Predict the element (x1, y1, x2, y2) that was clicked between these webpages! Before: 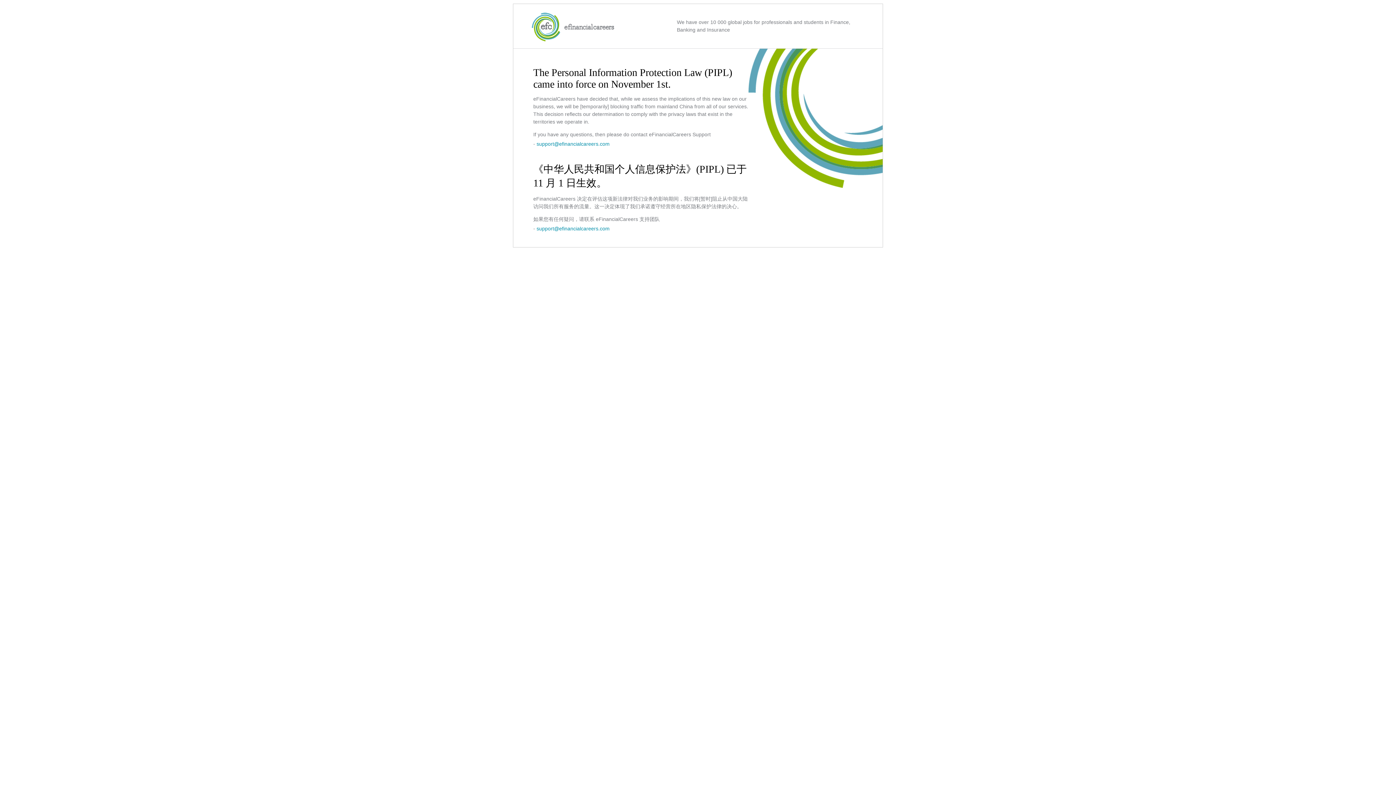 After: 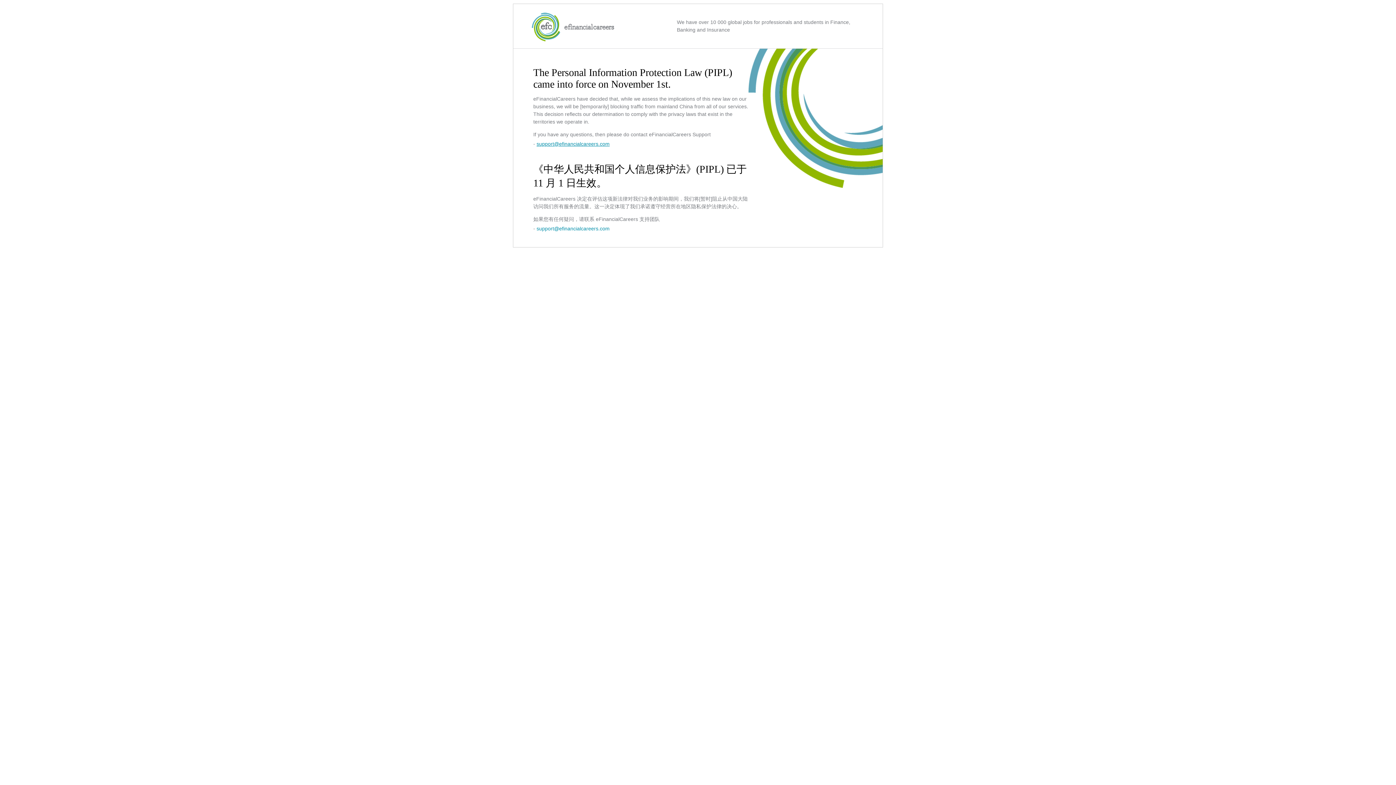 Action: bbox: (536, 141, 609, 146) label: support@efinancialcareers.com